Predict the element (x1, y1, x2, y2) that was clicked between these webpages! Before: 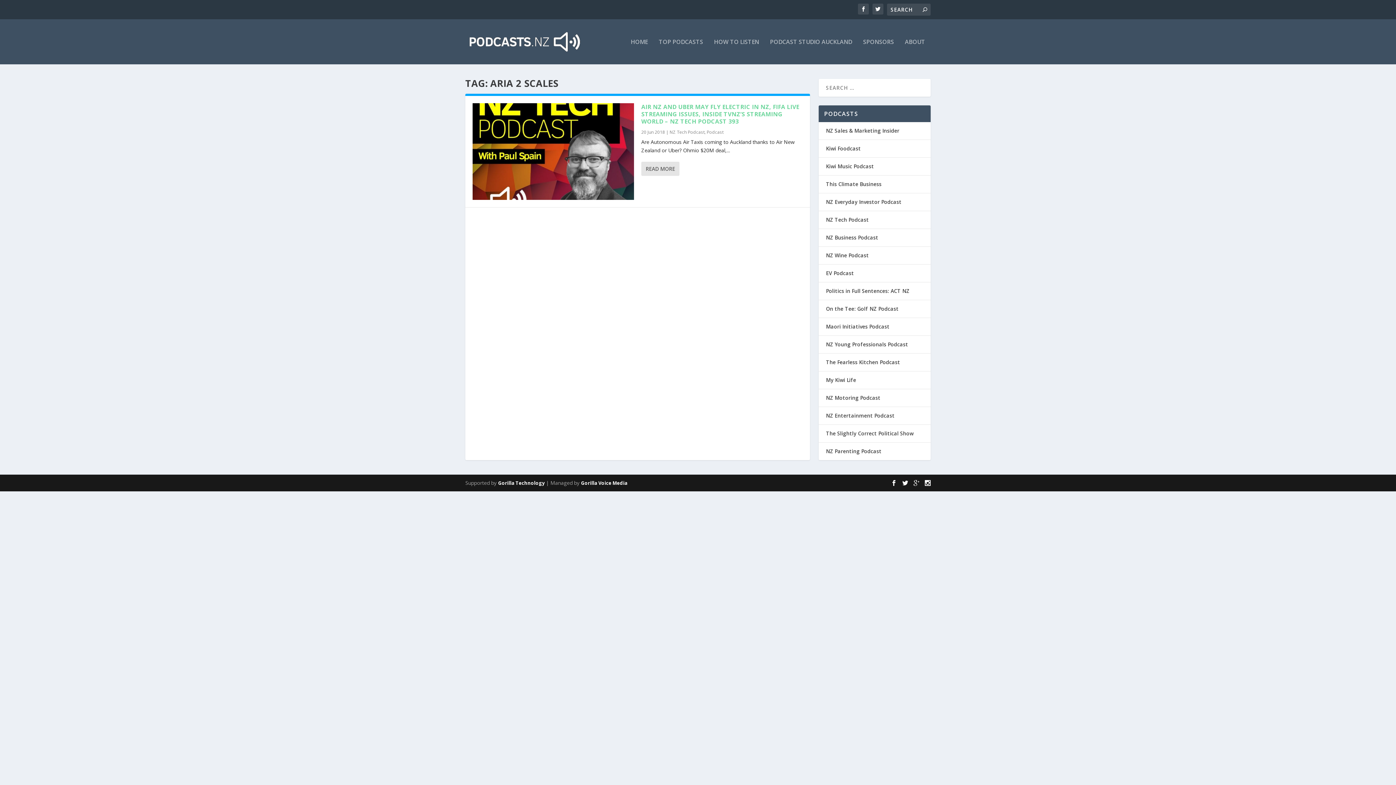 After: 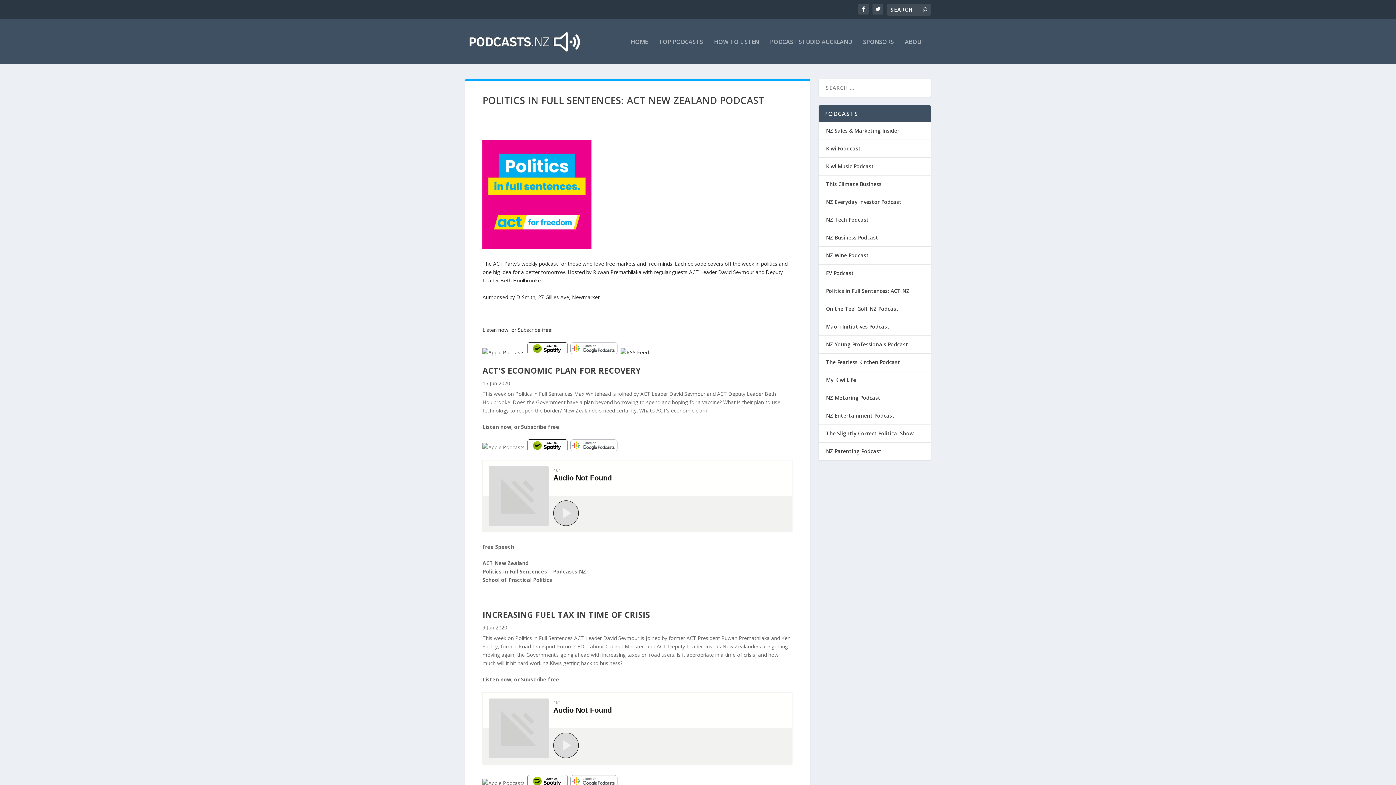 Action: label: Politics in Full Sentences: ACT NZ bbox: (826, 287, 909, 294)